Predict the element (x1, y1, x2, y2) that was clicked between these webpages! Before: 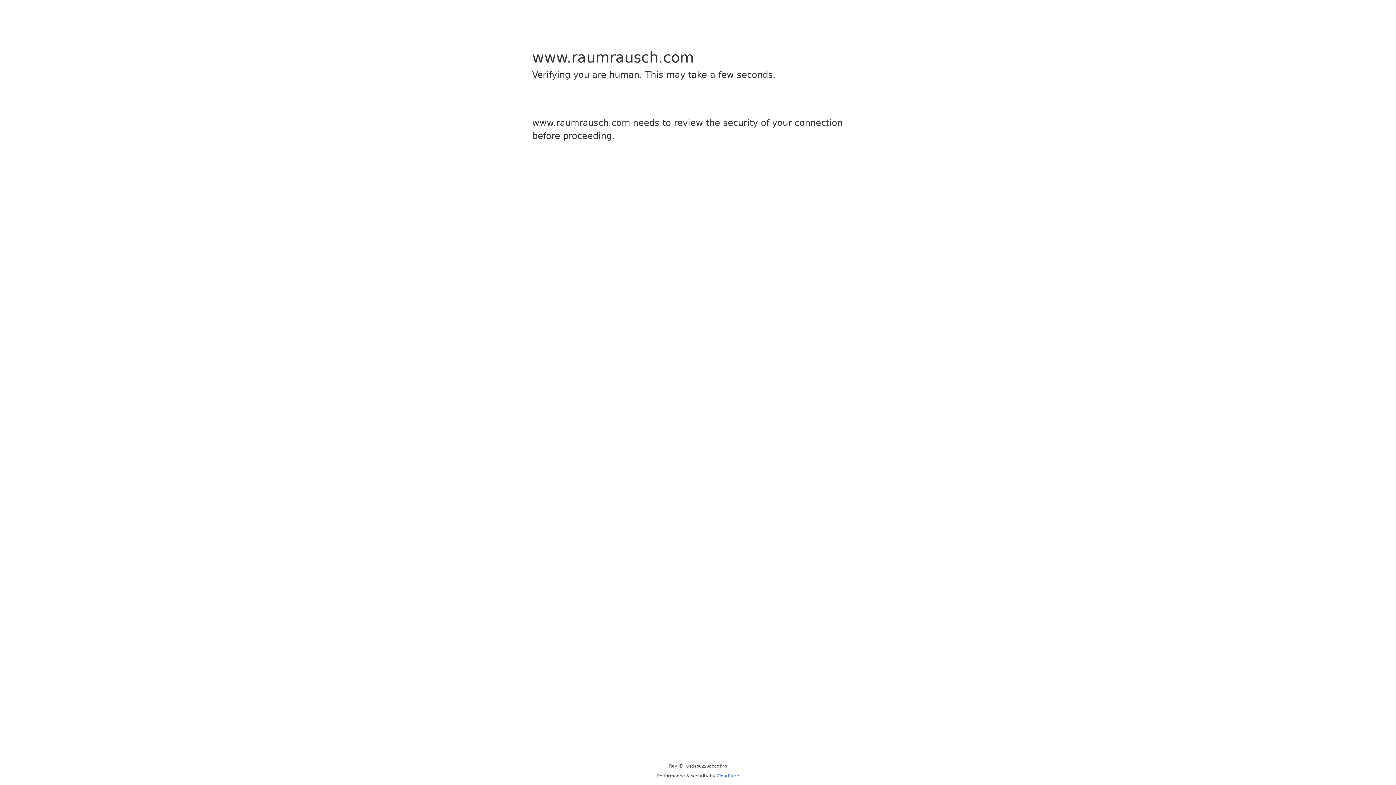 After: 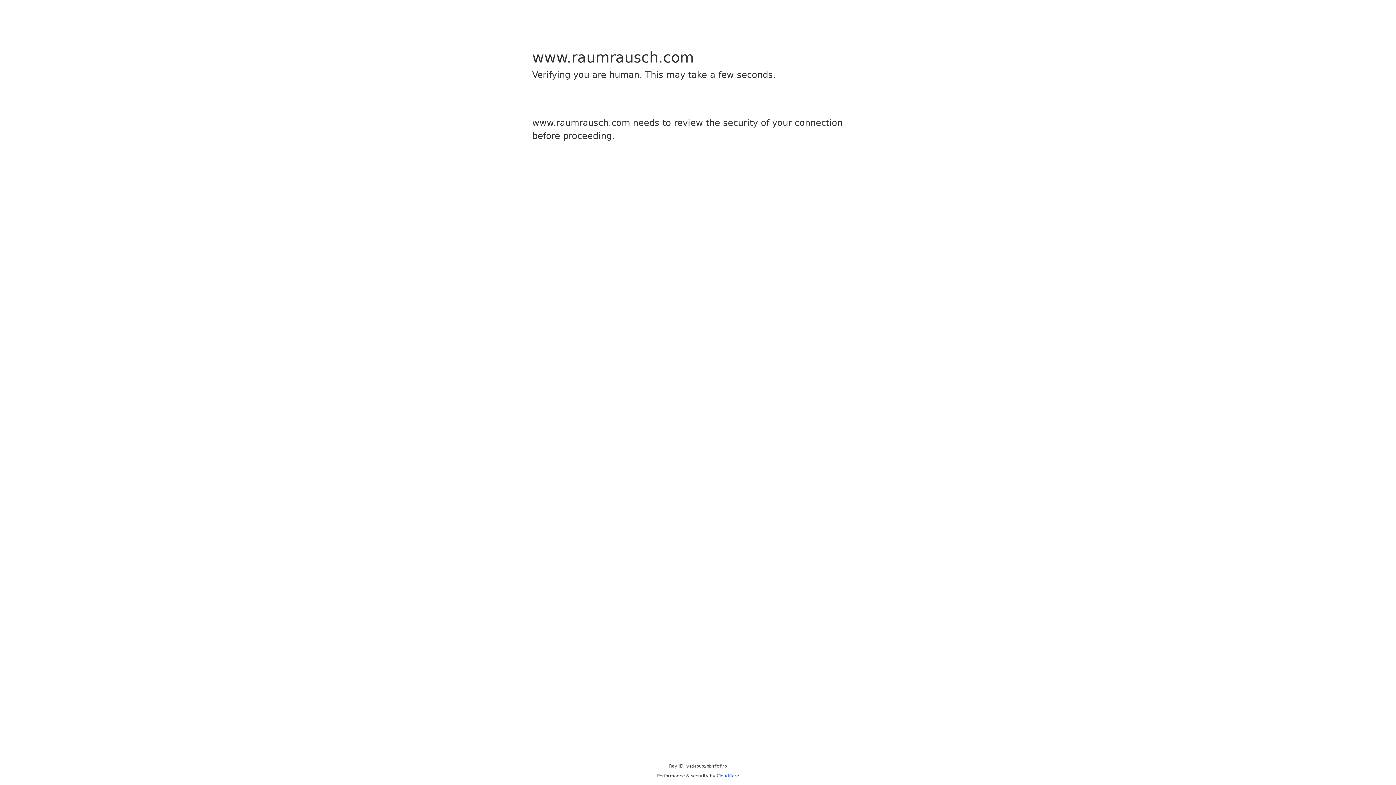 Action: bbox: (716, 773, 739, 778) label: Cloudflare